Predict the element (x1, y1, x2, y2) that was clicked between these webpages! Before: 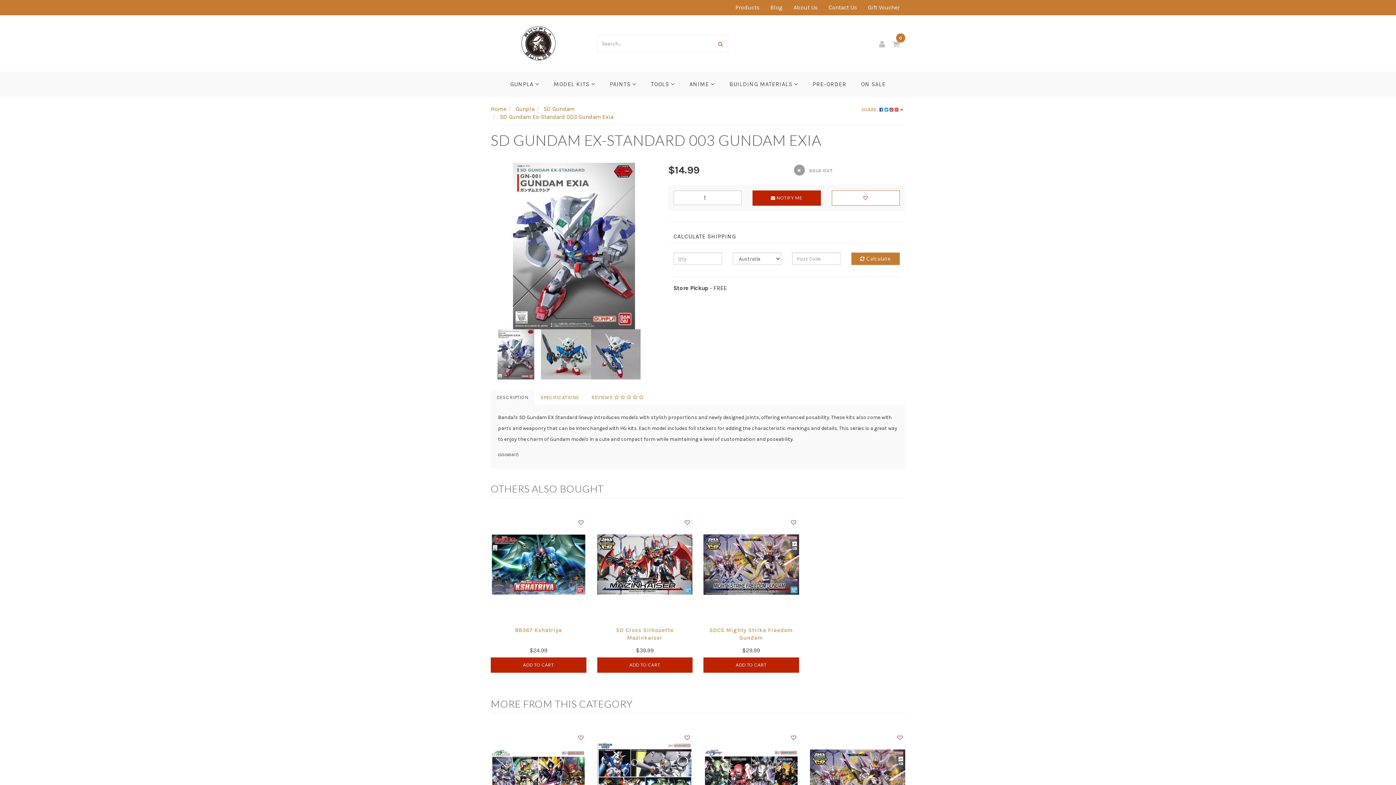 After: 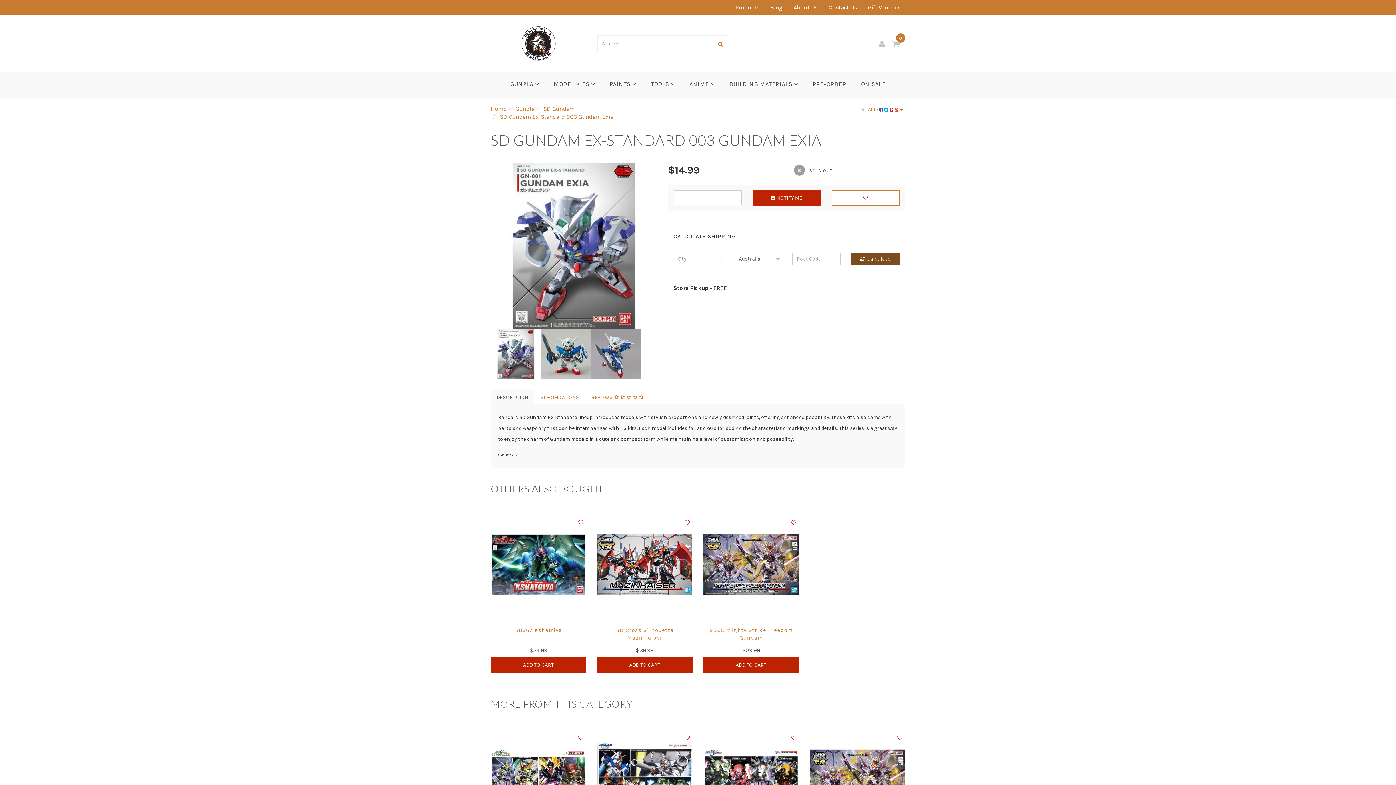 Action: bbox: (851, 252, 900, 265) label:  Calculate